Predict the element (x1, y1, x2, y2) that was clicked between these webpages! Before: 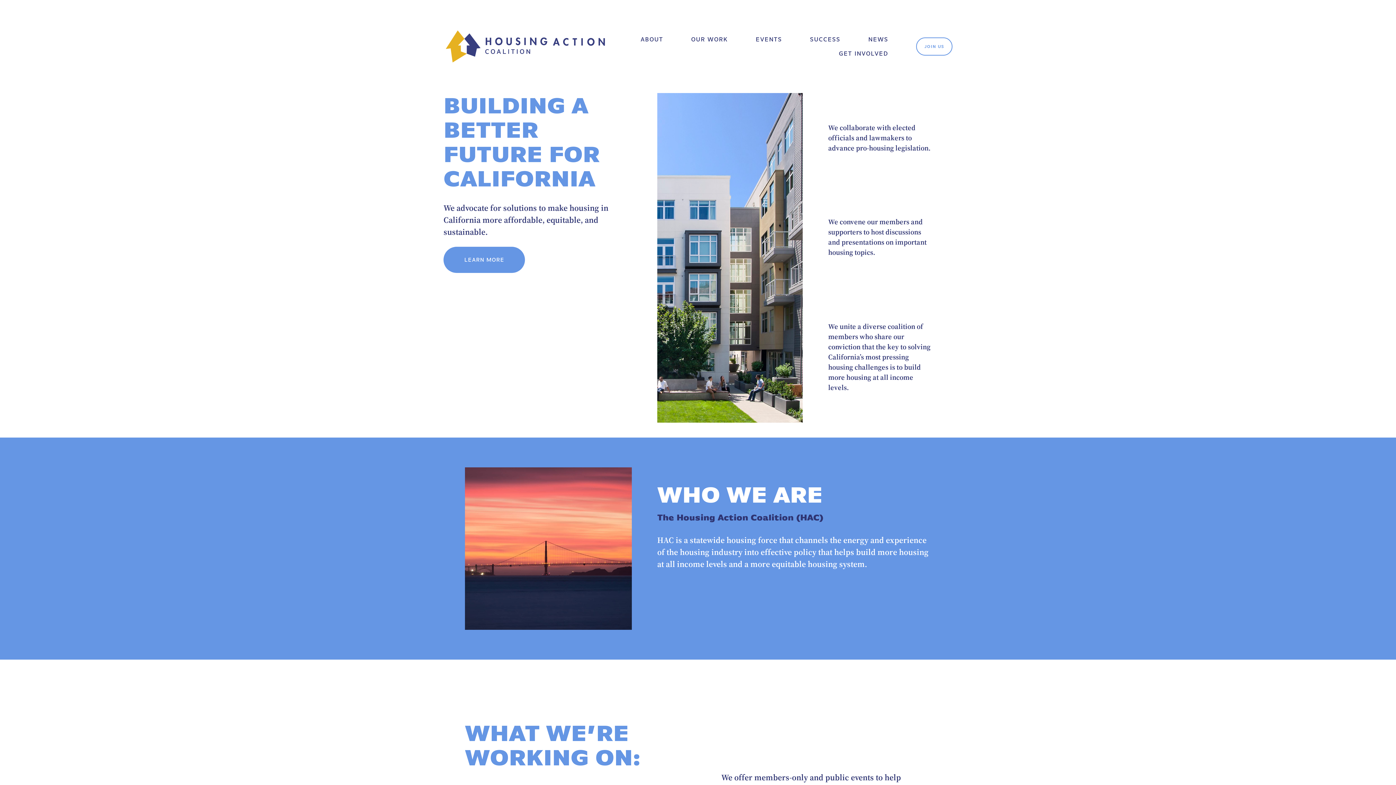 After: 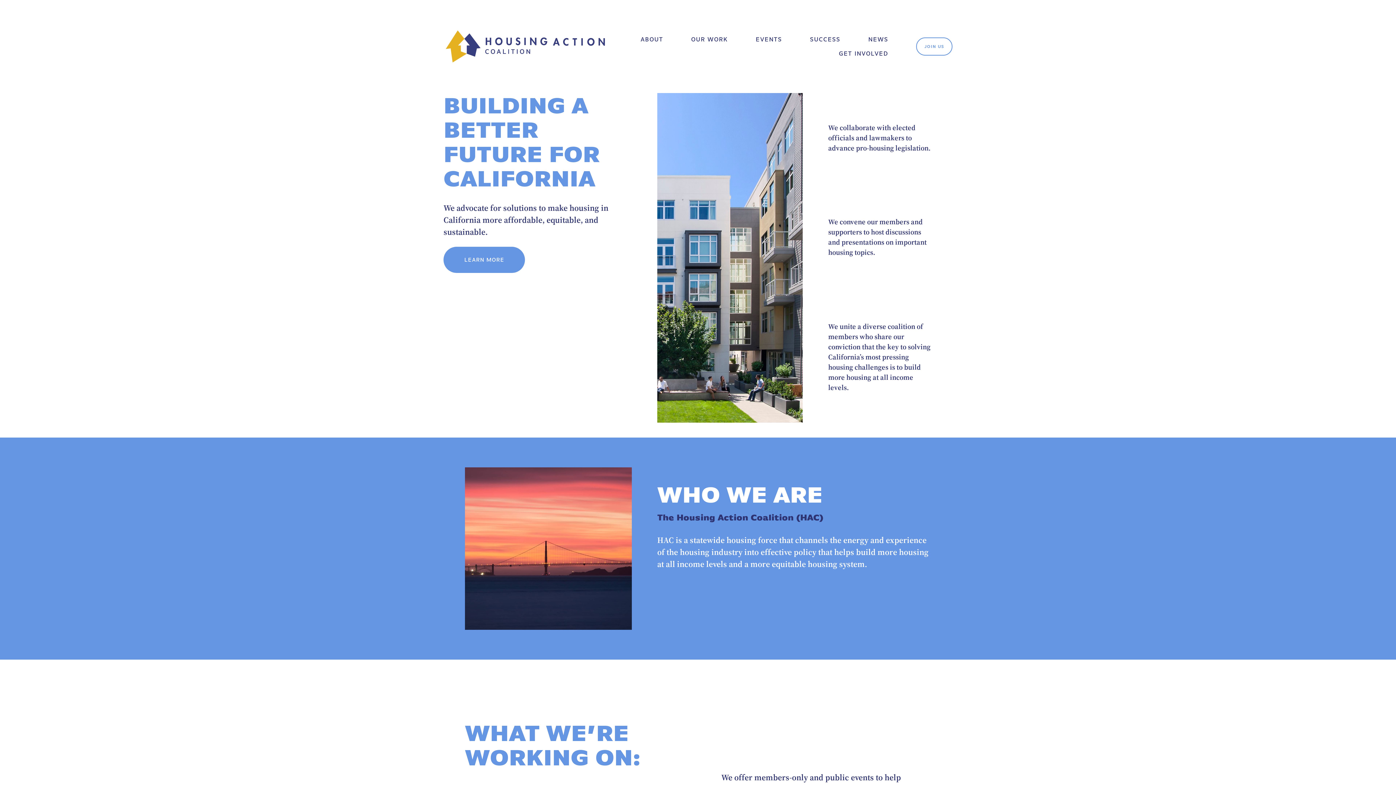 Action: bbox: (443, 27, 607, 65)